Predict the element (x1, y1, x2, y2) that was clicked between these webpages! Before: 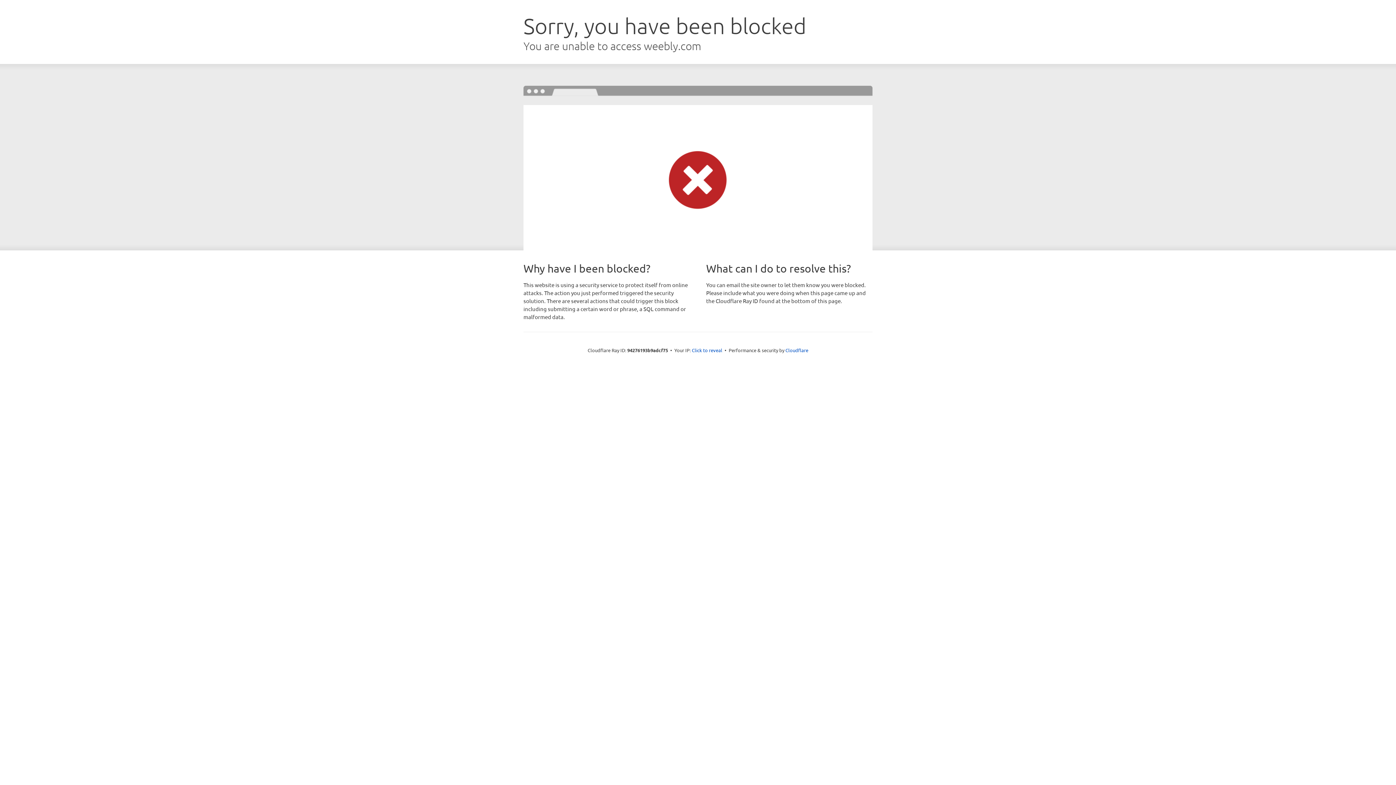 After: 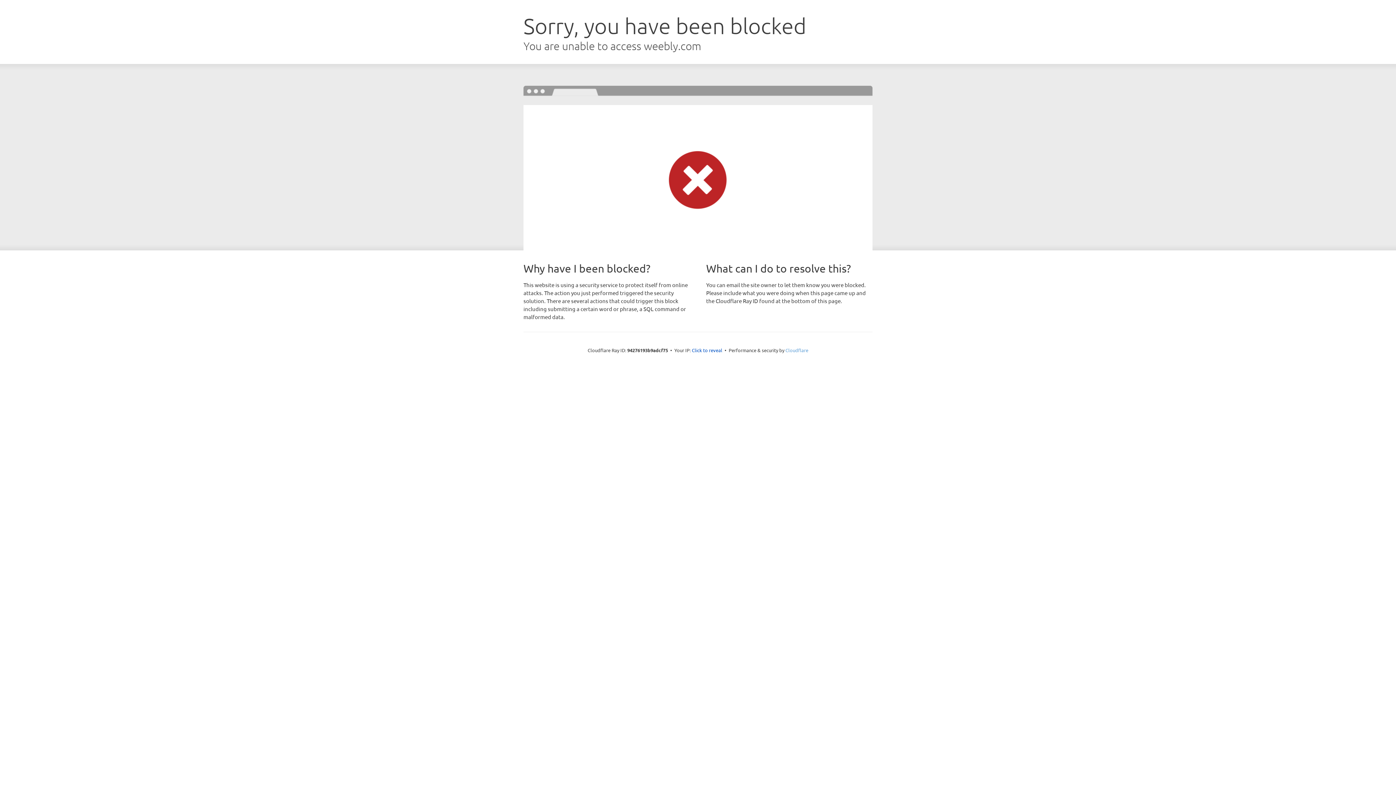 Action: bbox: (785, 347, 808, 353) label: Cloudflare